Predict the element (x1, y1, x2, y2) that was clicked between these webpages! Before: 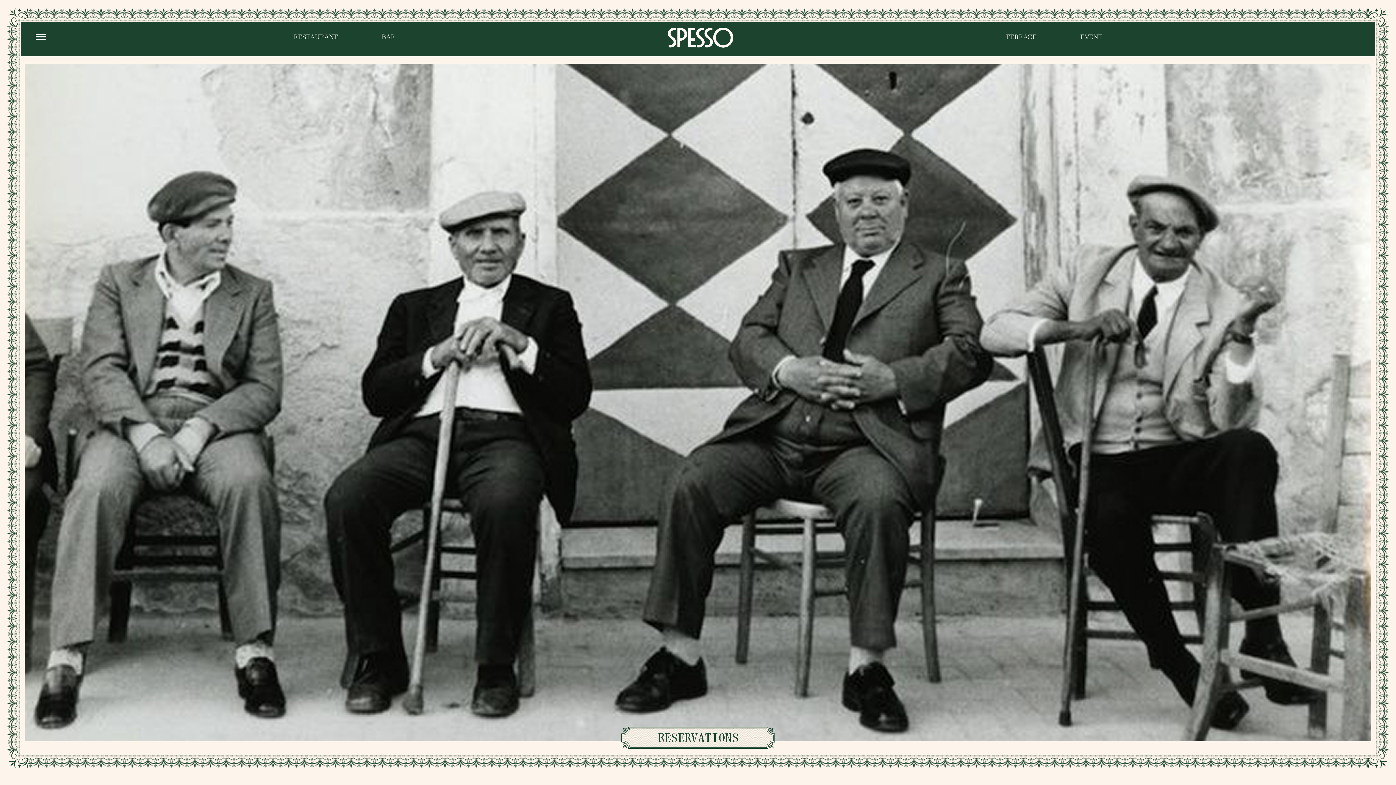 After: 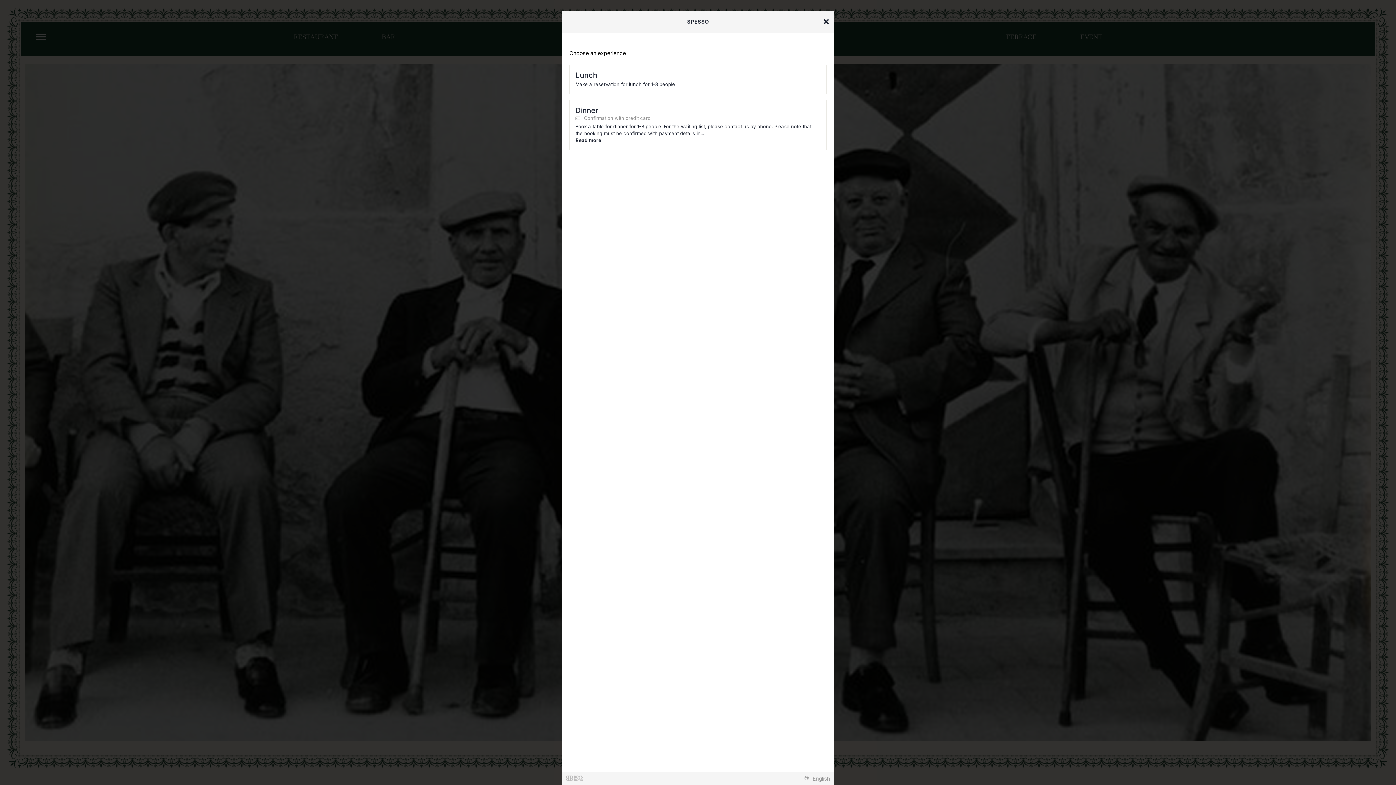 Action: label: RESERVATIONS bbox: (635, 727, 761, 749)